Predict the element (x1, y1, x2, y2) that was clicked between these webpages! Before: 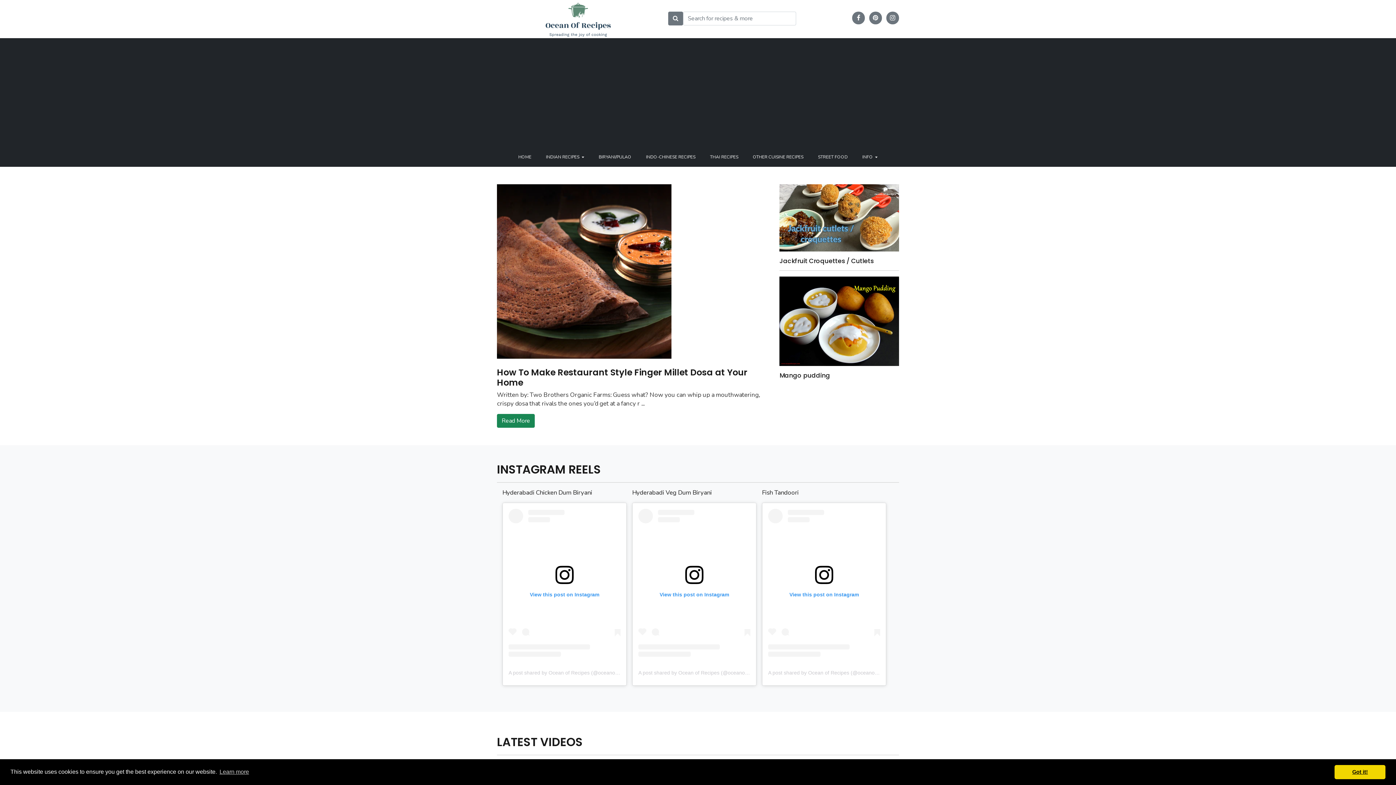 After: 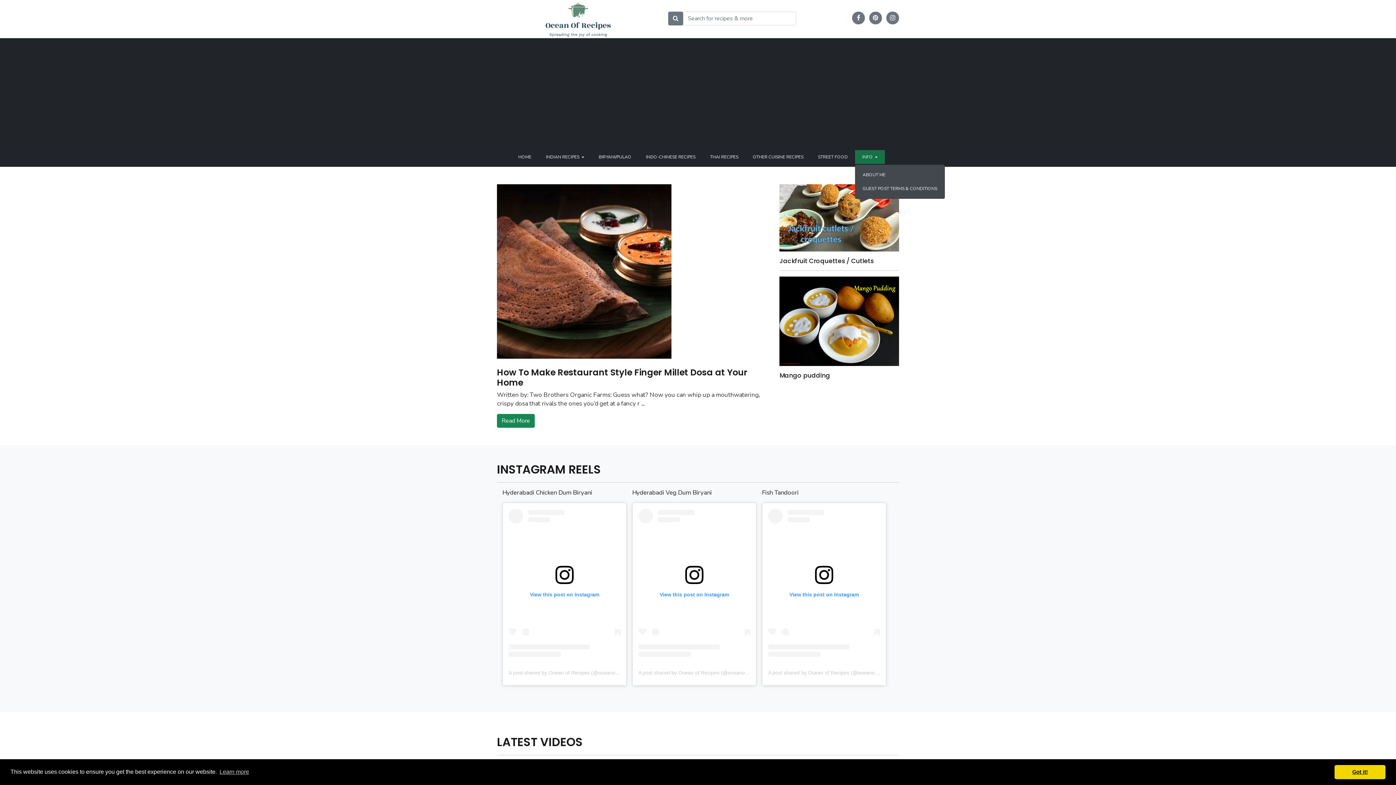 Action: bbox: (855, 150, 885, 163) label: INFO 